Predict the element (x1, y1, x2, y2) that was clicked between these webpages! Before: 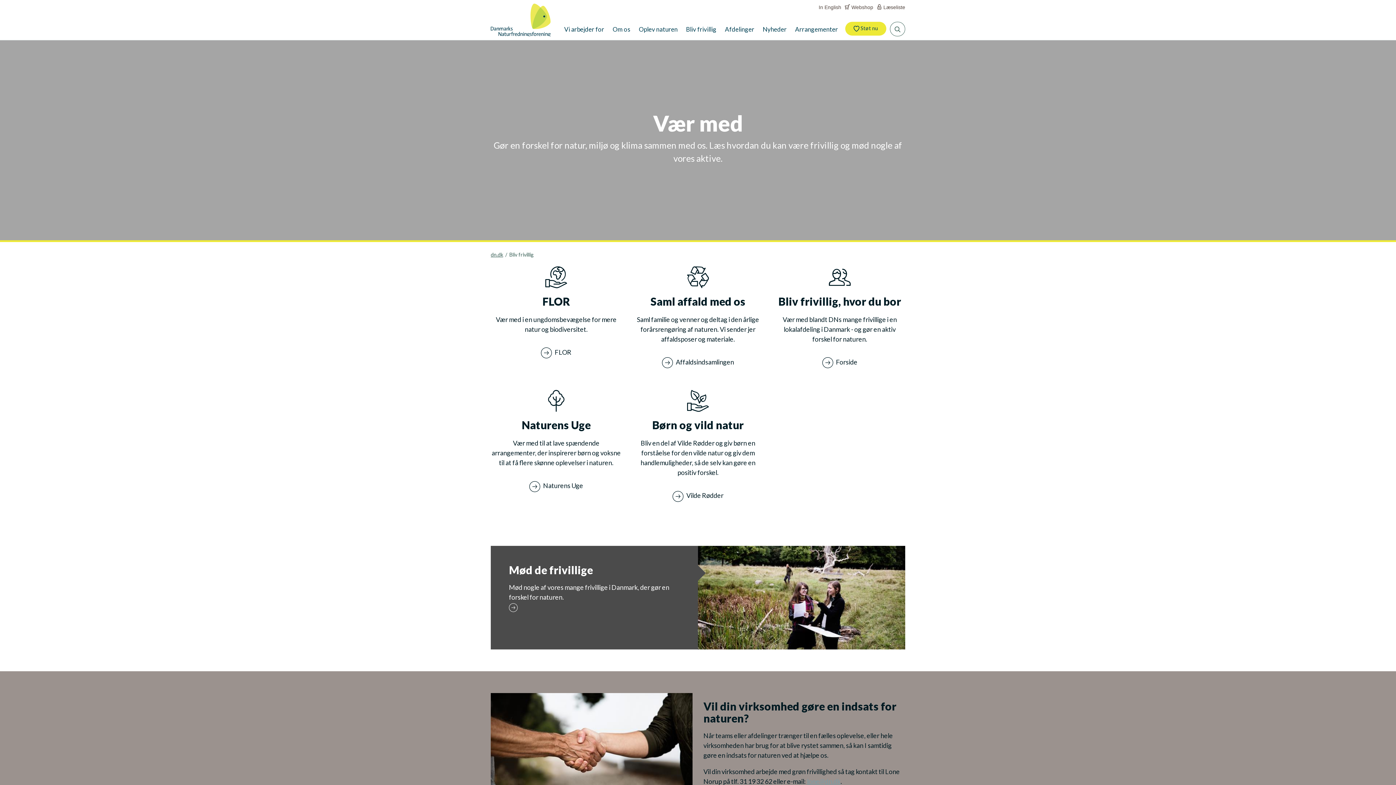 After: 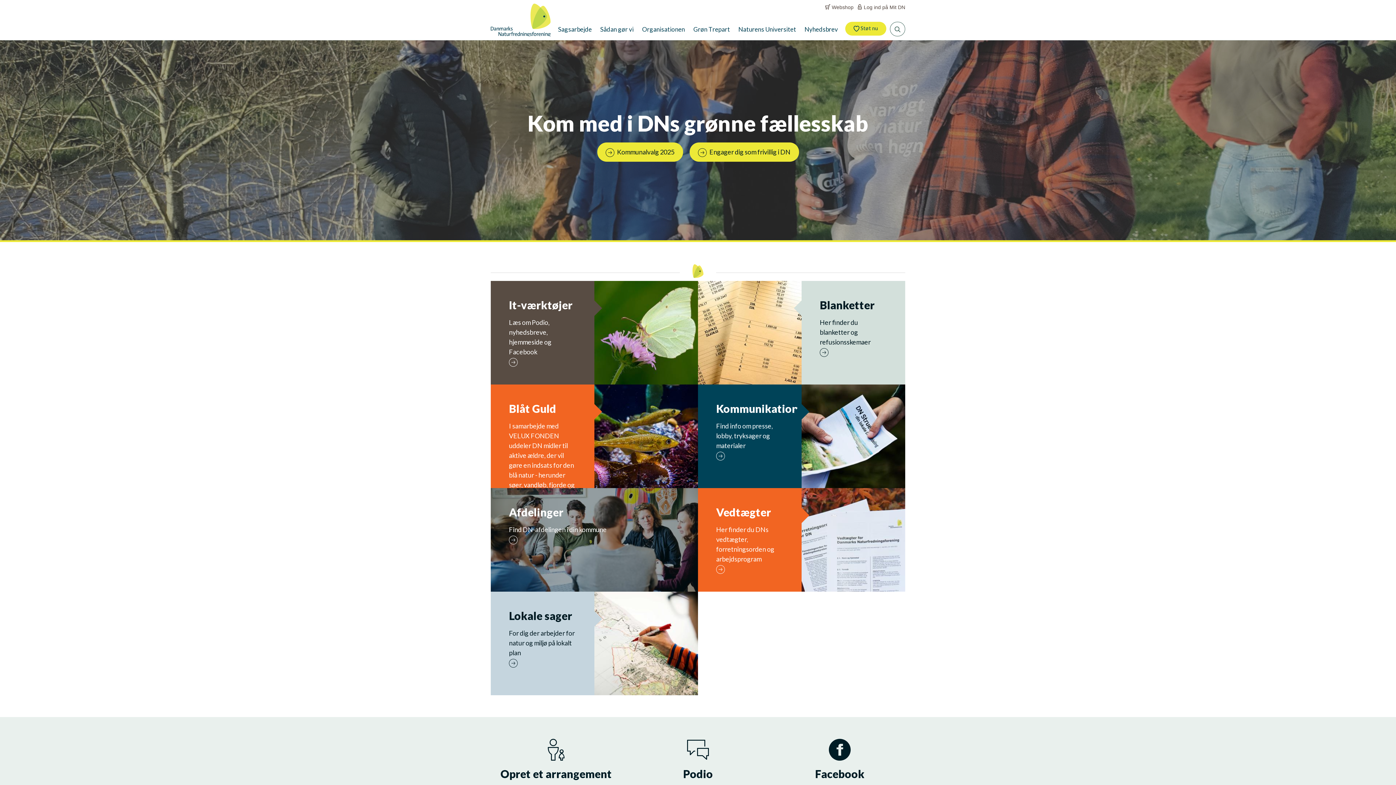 Action: bbox: (774, 266, 905, 368) label: Bliv frivillig, hvor du bor

Vær med blandt DNs mange frivillige i en lokalafdeling i Danmark - og gør en aktiv forskel for naturen.

 Forside